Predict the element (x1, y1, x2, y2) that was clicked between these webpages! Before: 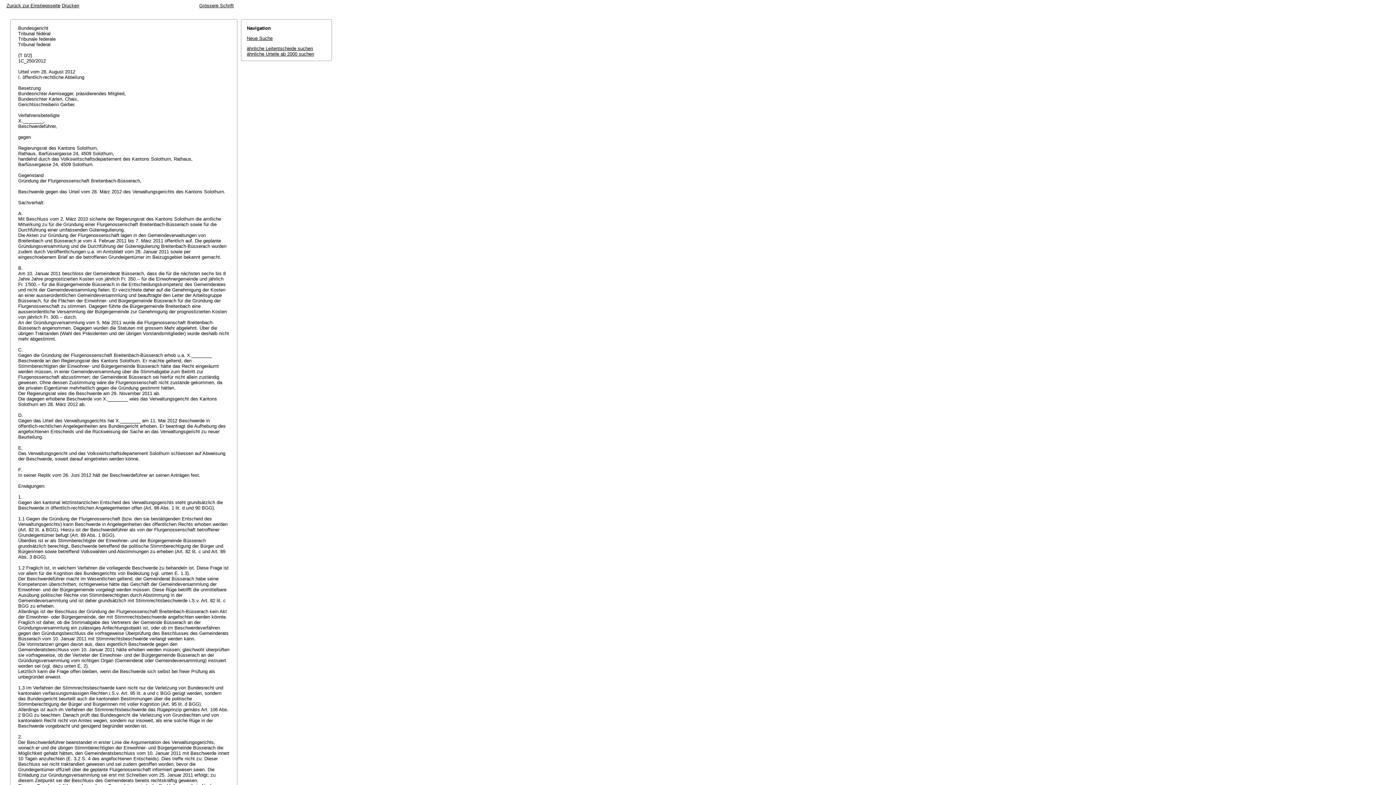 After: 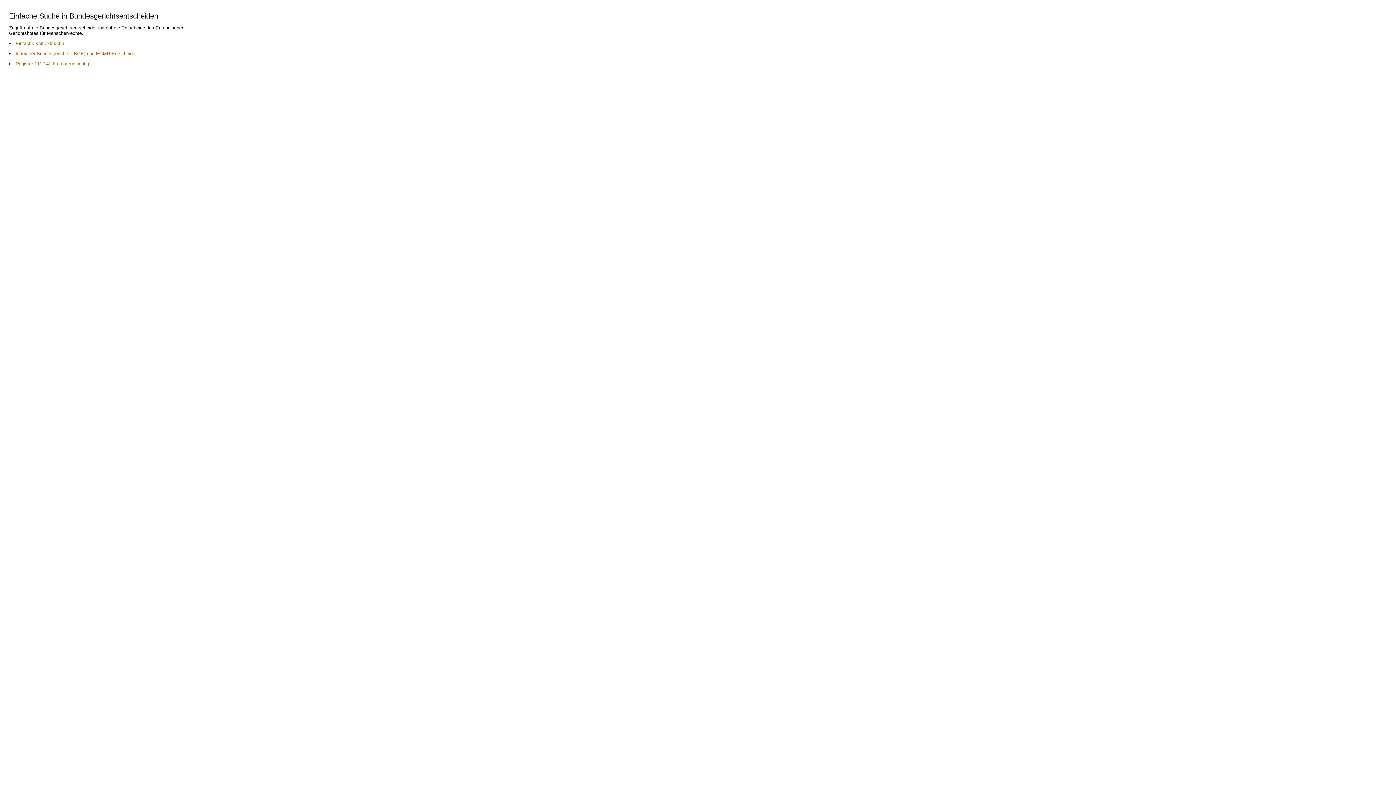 Action: label: Zurück zur Einstiegsseite bbox: (6, 2, 60, 8)